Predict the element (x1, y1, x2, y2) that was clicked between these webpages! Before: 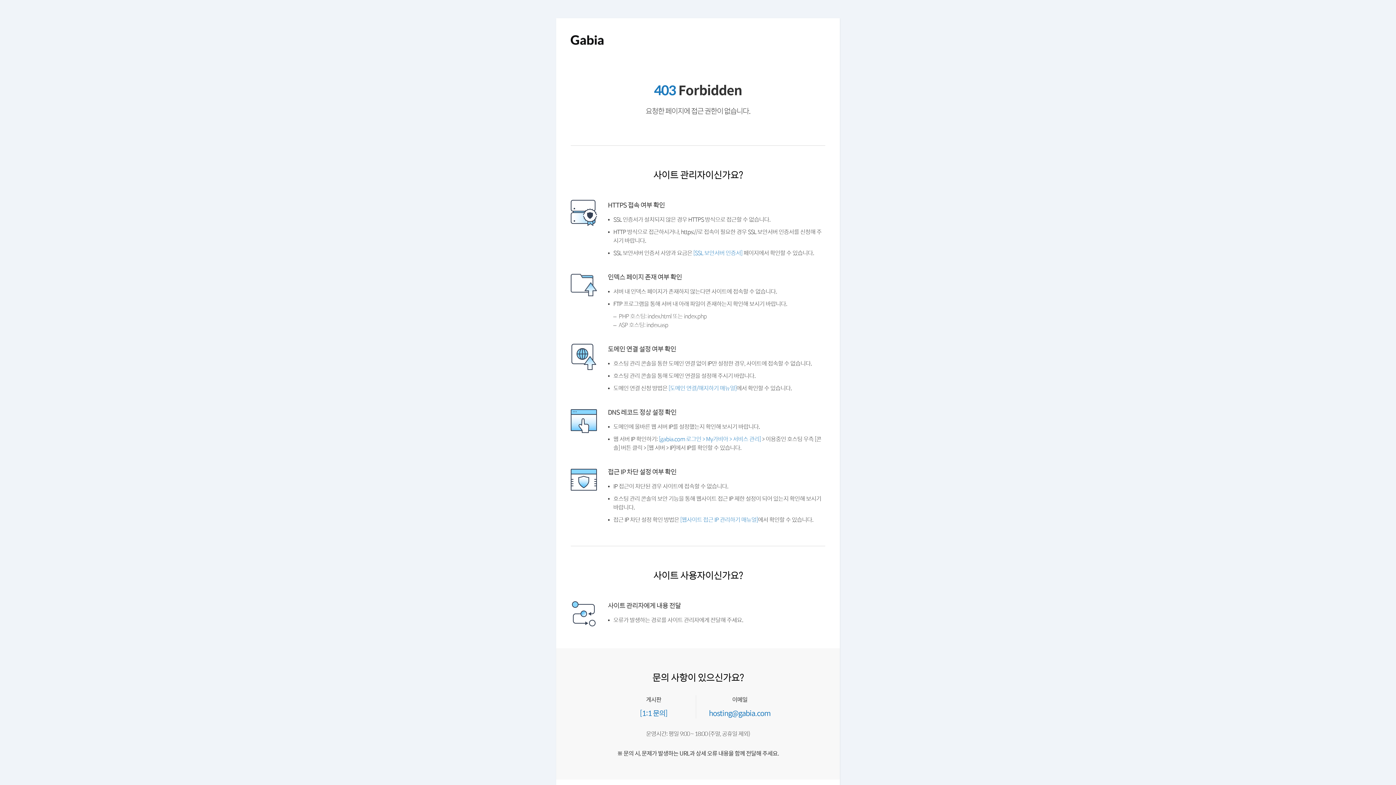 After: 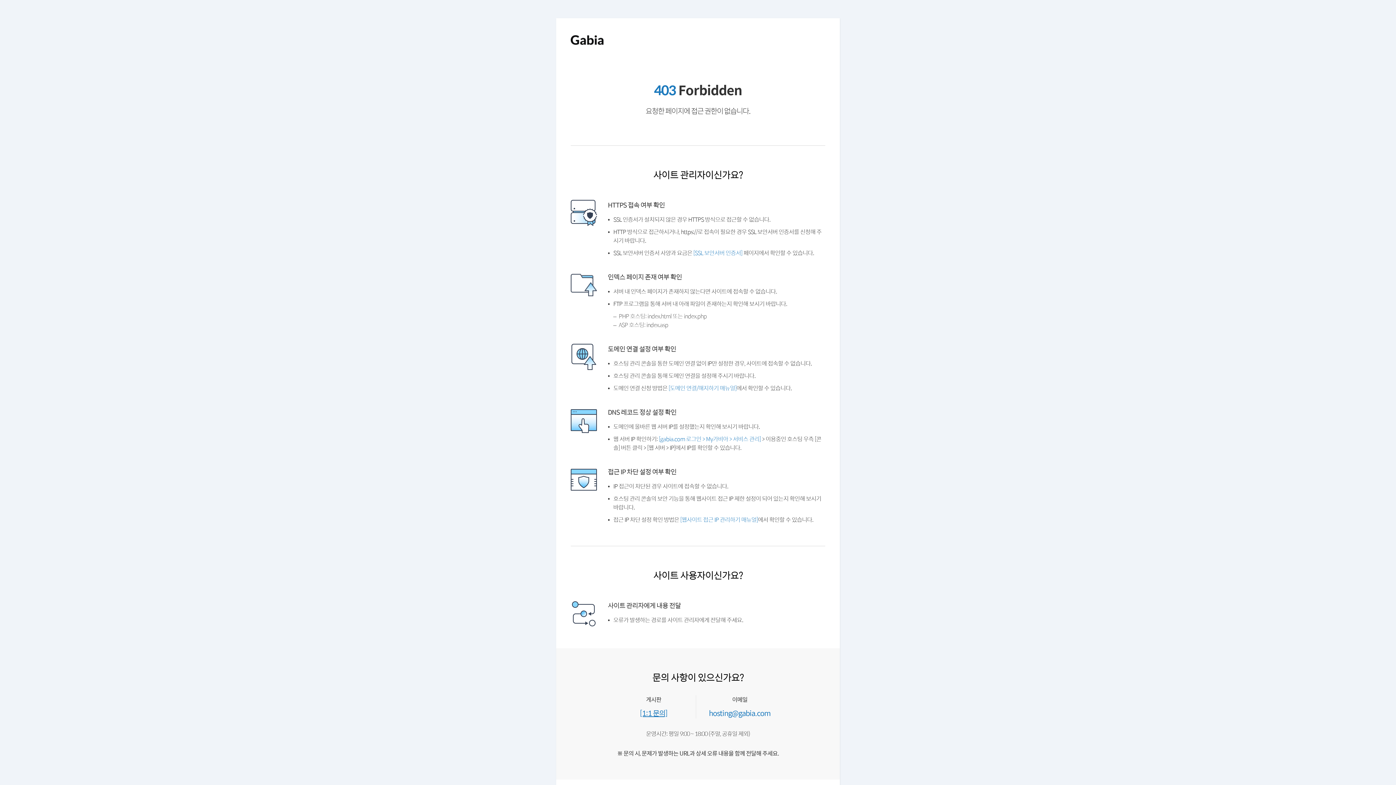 Action: bbox: (641, 736, 670, 744) label: [1:1 문의]